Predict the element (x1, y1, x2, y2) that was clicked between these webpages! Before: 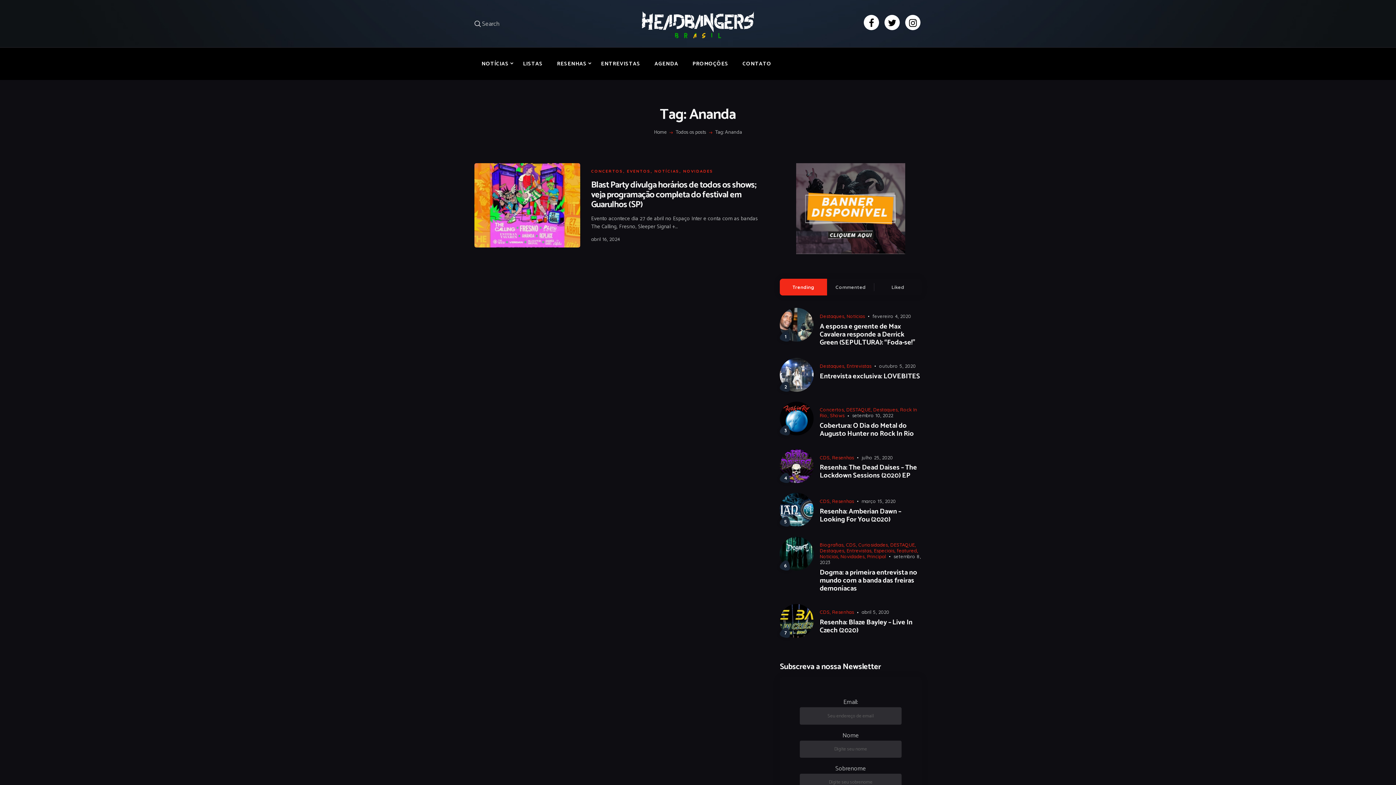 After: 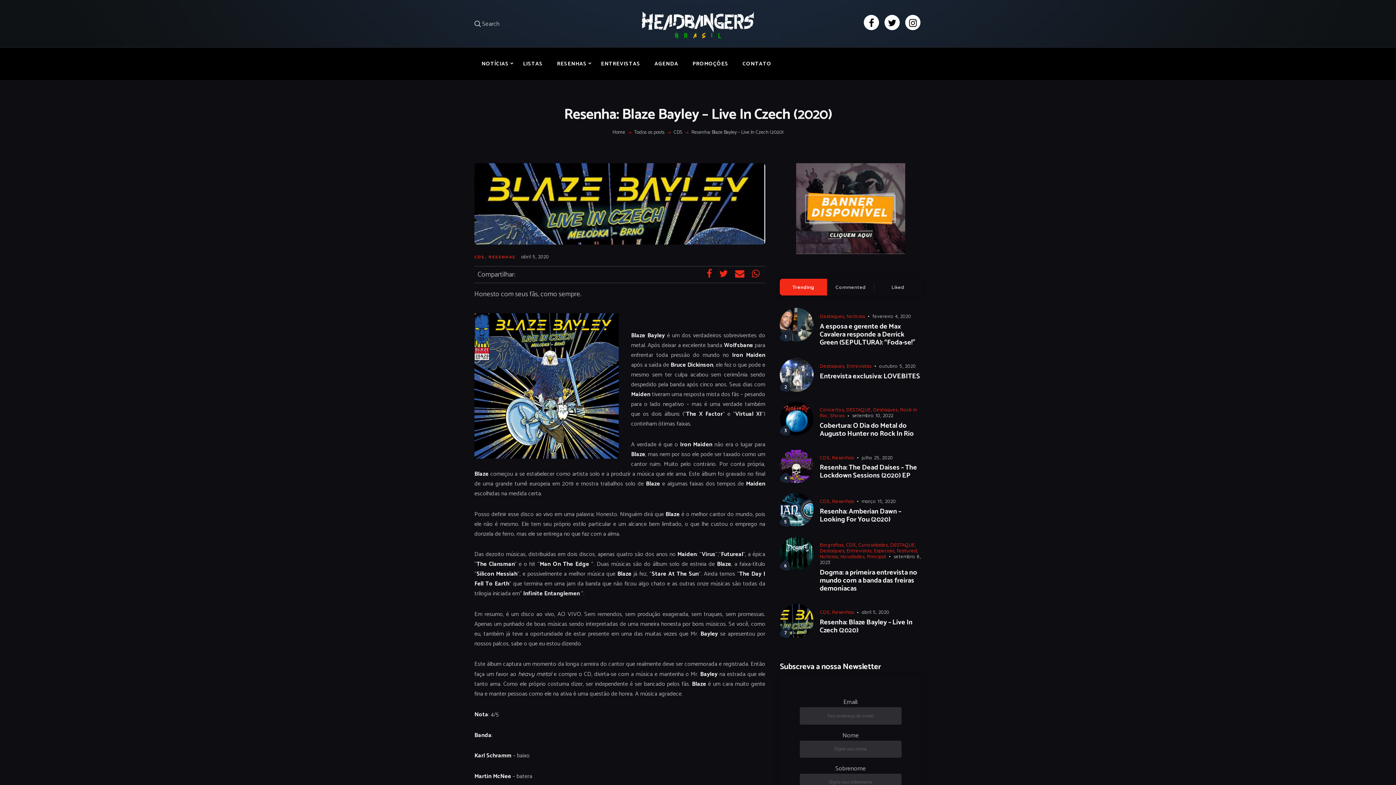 Action: bbox: (780, 604, 813, 614)